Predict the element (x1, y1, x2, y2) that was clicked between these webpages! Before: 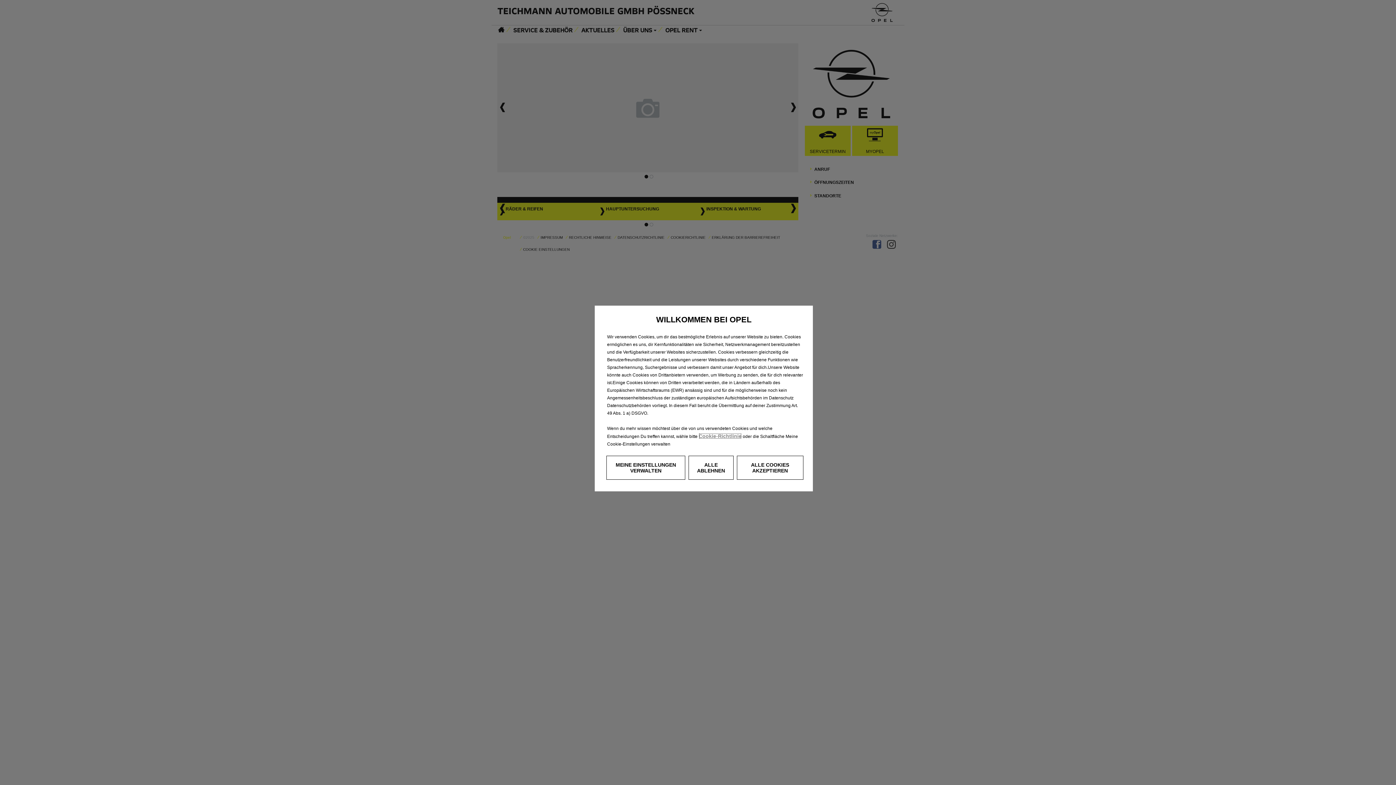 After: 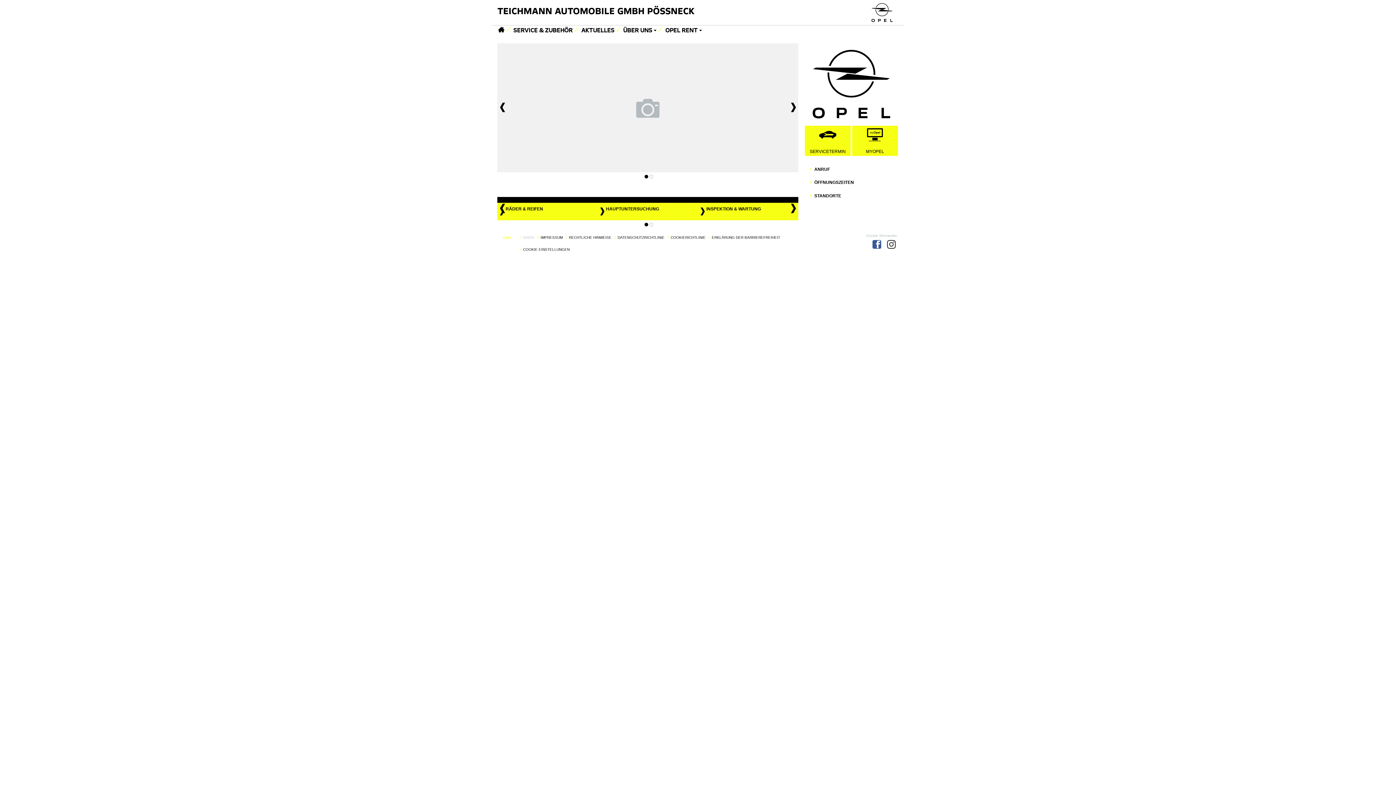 Action: bbox: (736, 456, 803, 480) label: ALLE COOKIES AKZEPTIEREN